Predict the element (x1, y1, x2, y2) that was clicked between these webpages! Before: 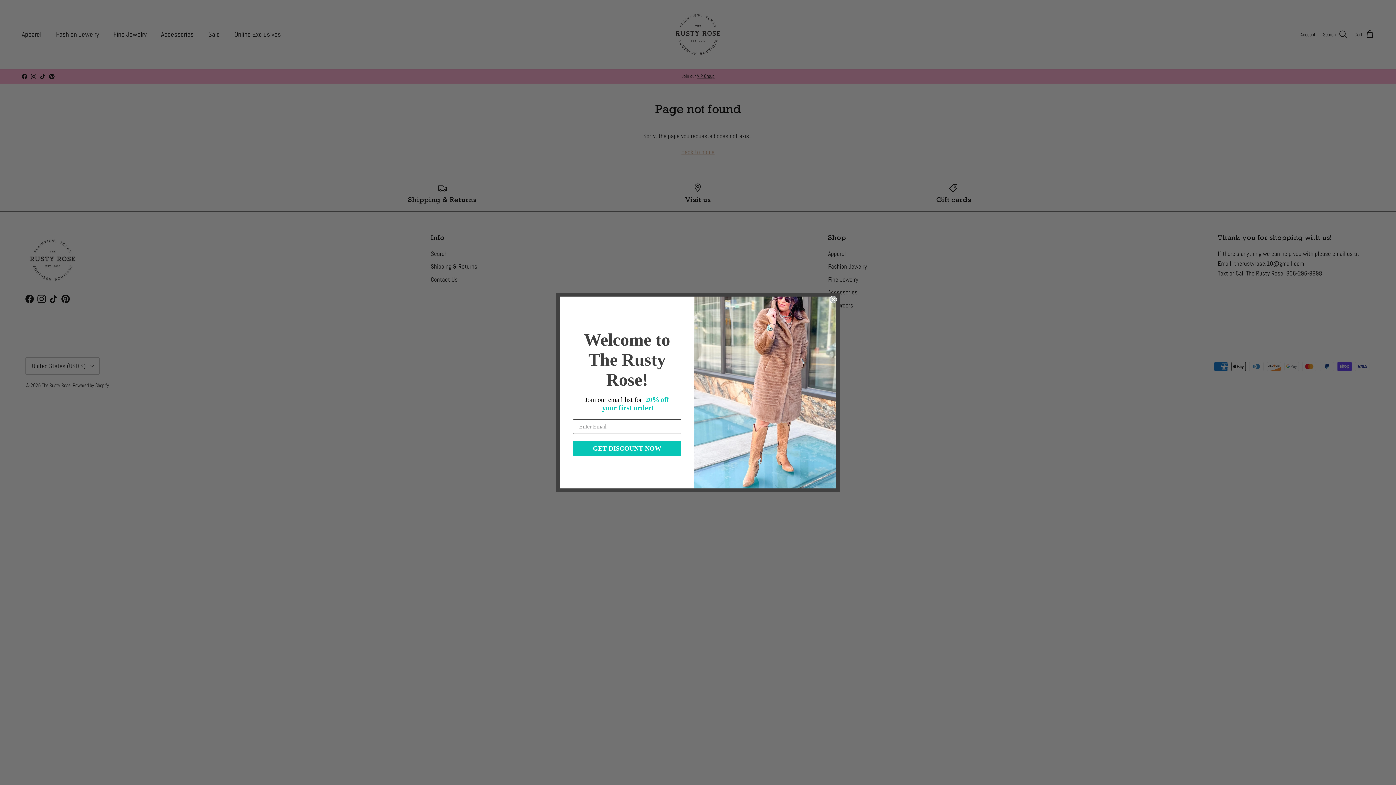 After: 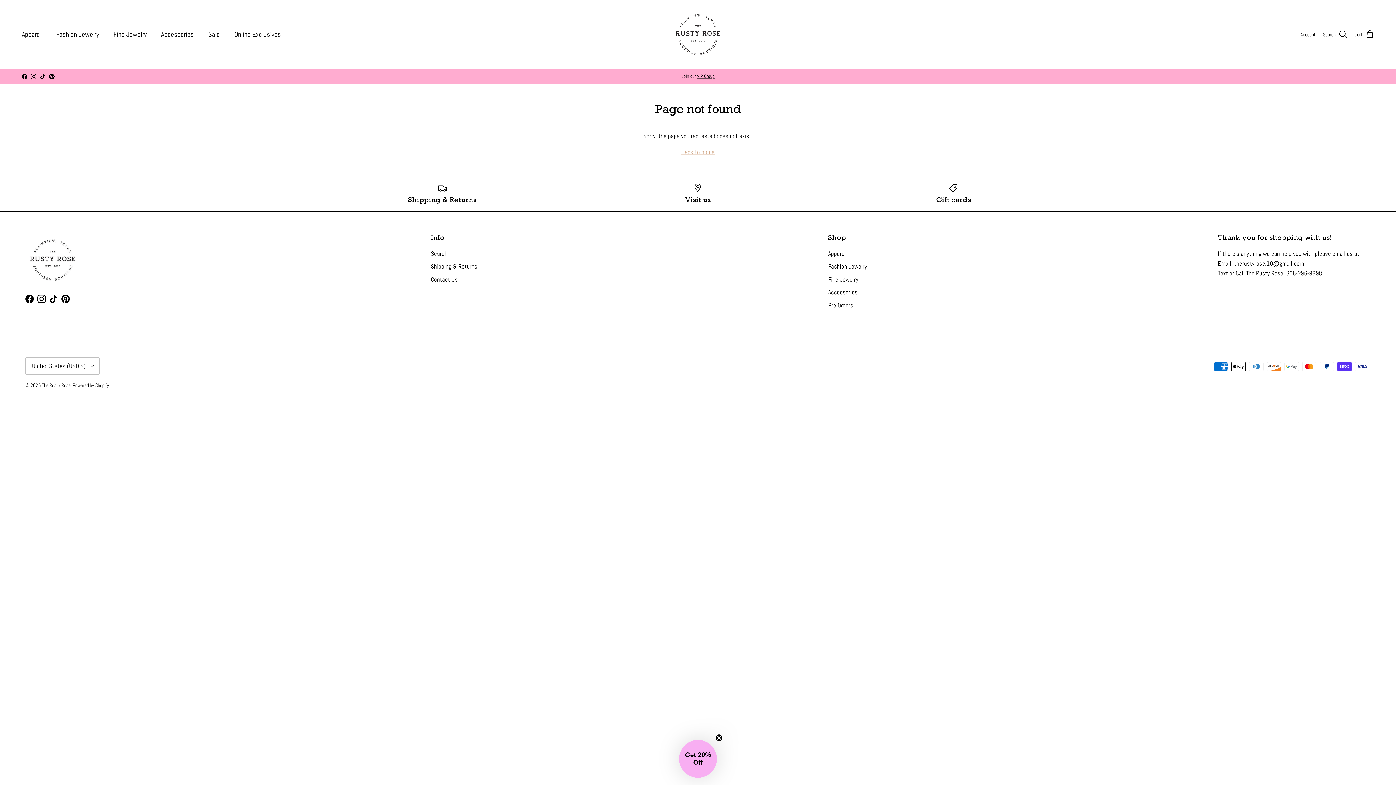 Action: bbox: (829, 295, 837, 303) label: Close dialog